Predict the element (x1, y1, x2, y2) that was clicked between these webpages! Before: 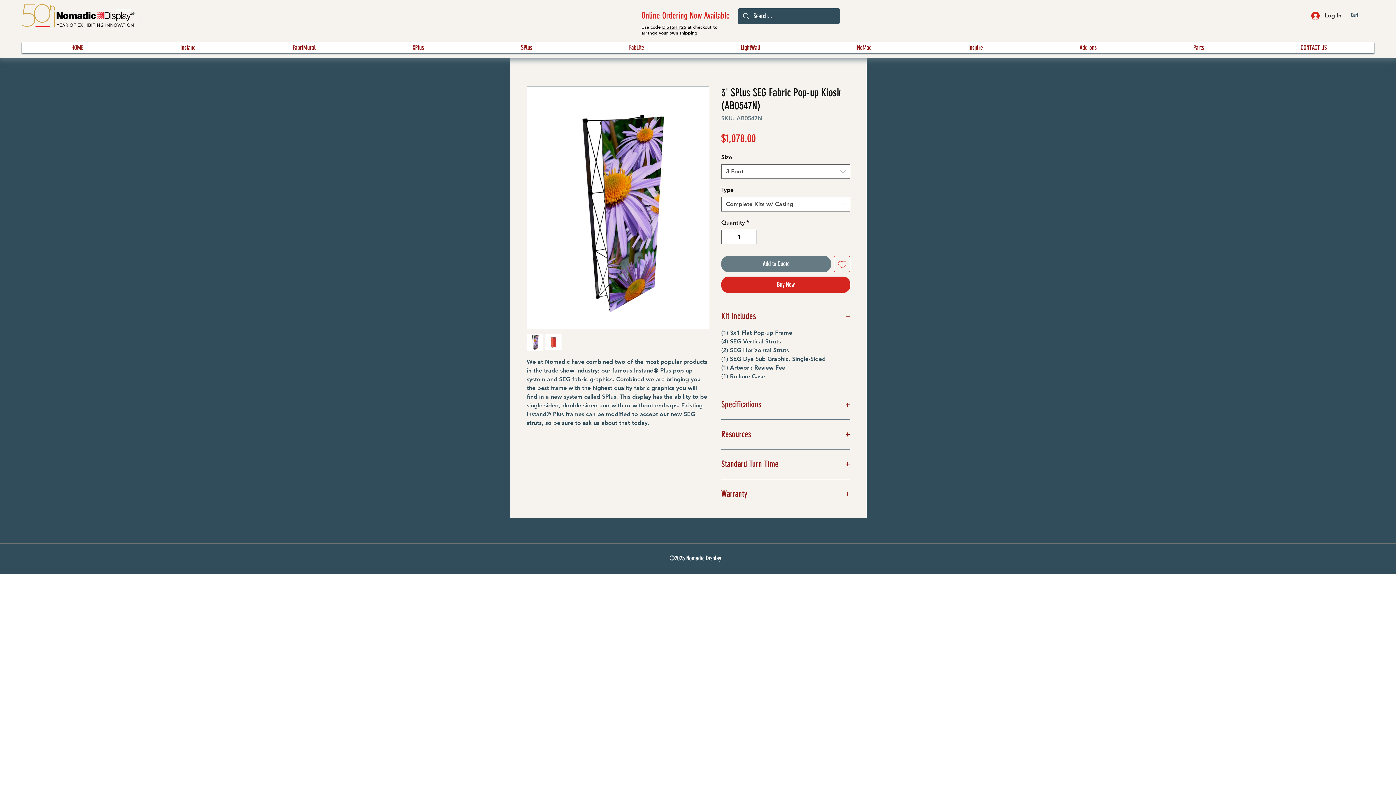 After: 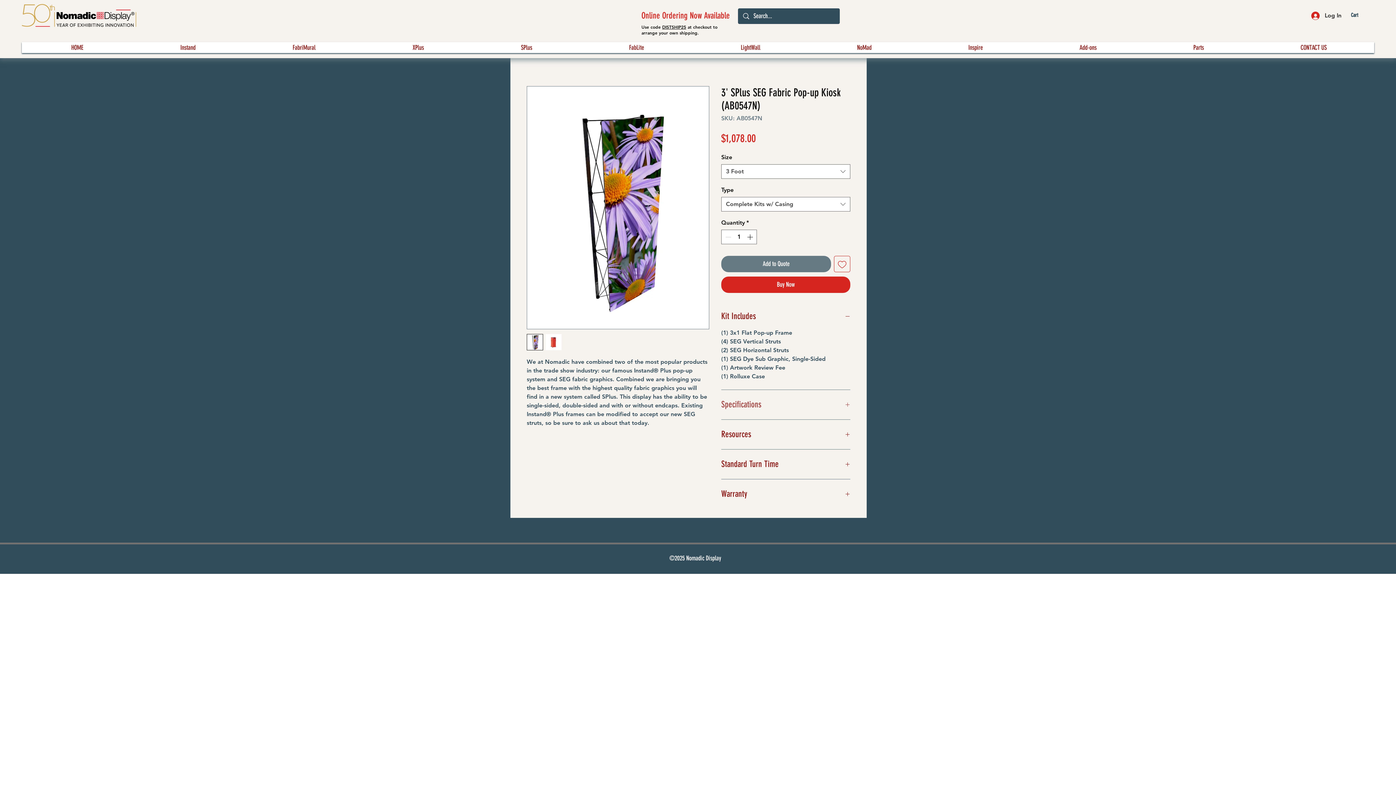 Action: label: Specifications bbox: (721, 398, 850, 410)